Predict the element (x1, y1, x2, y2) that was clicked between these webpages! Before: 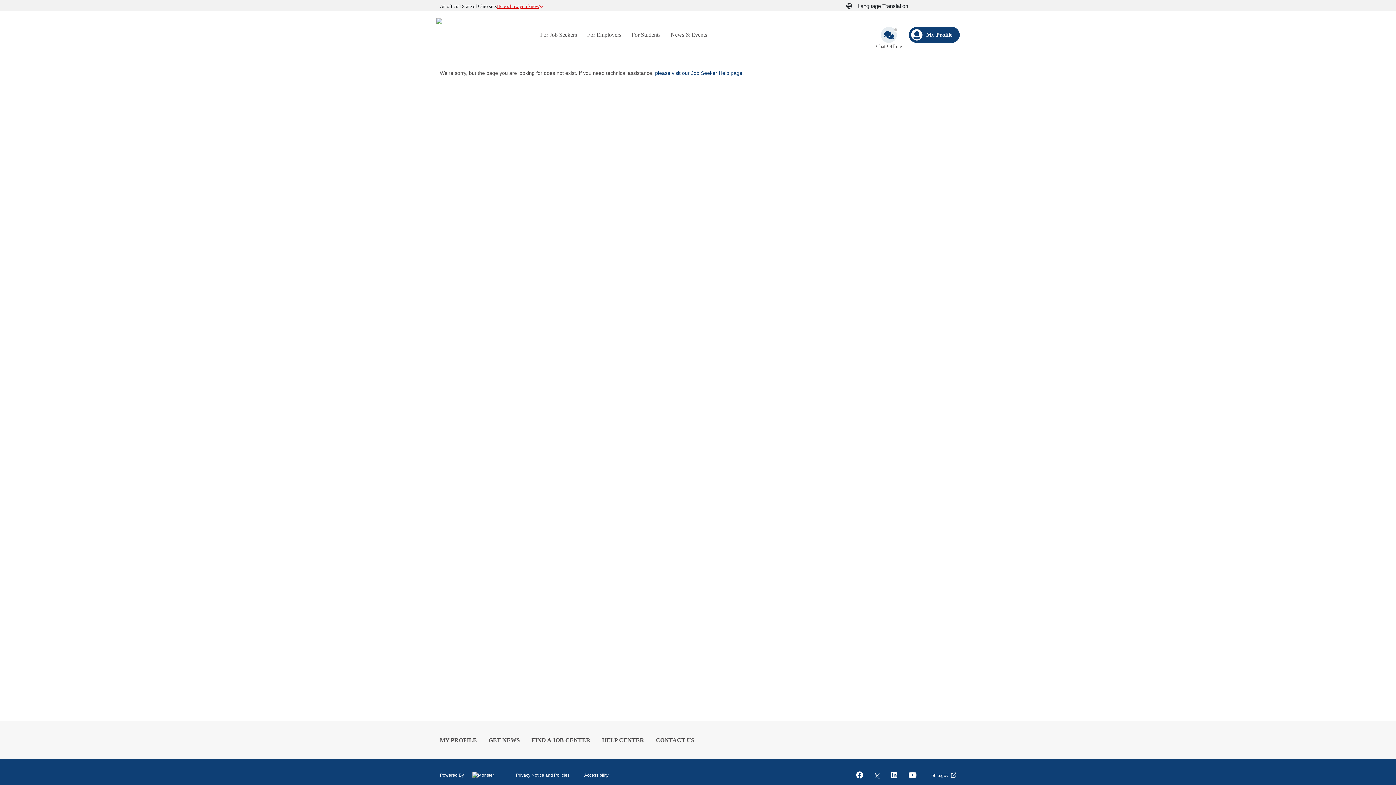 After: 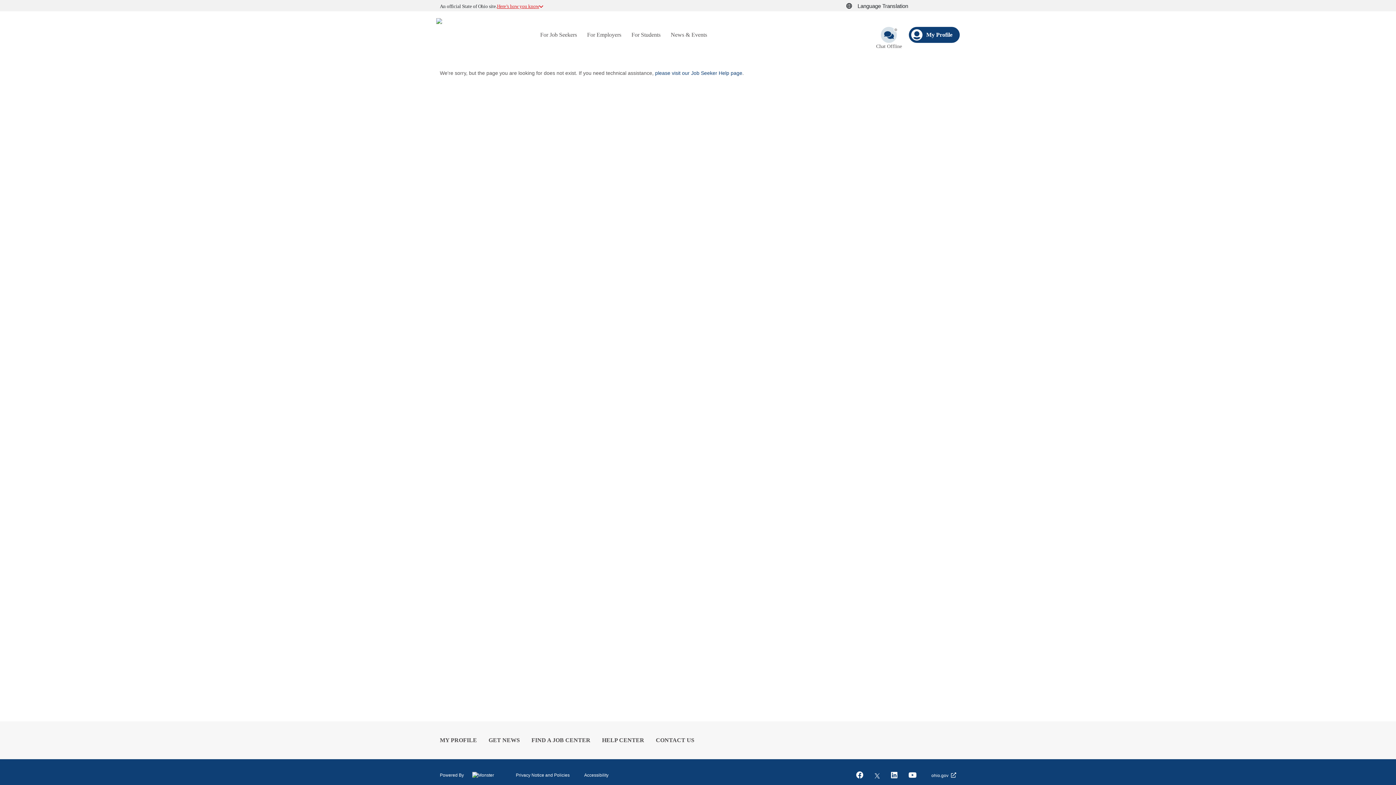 Action: bbox: (876, 27, 901, 49) label: Chat Offline